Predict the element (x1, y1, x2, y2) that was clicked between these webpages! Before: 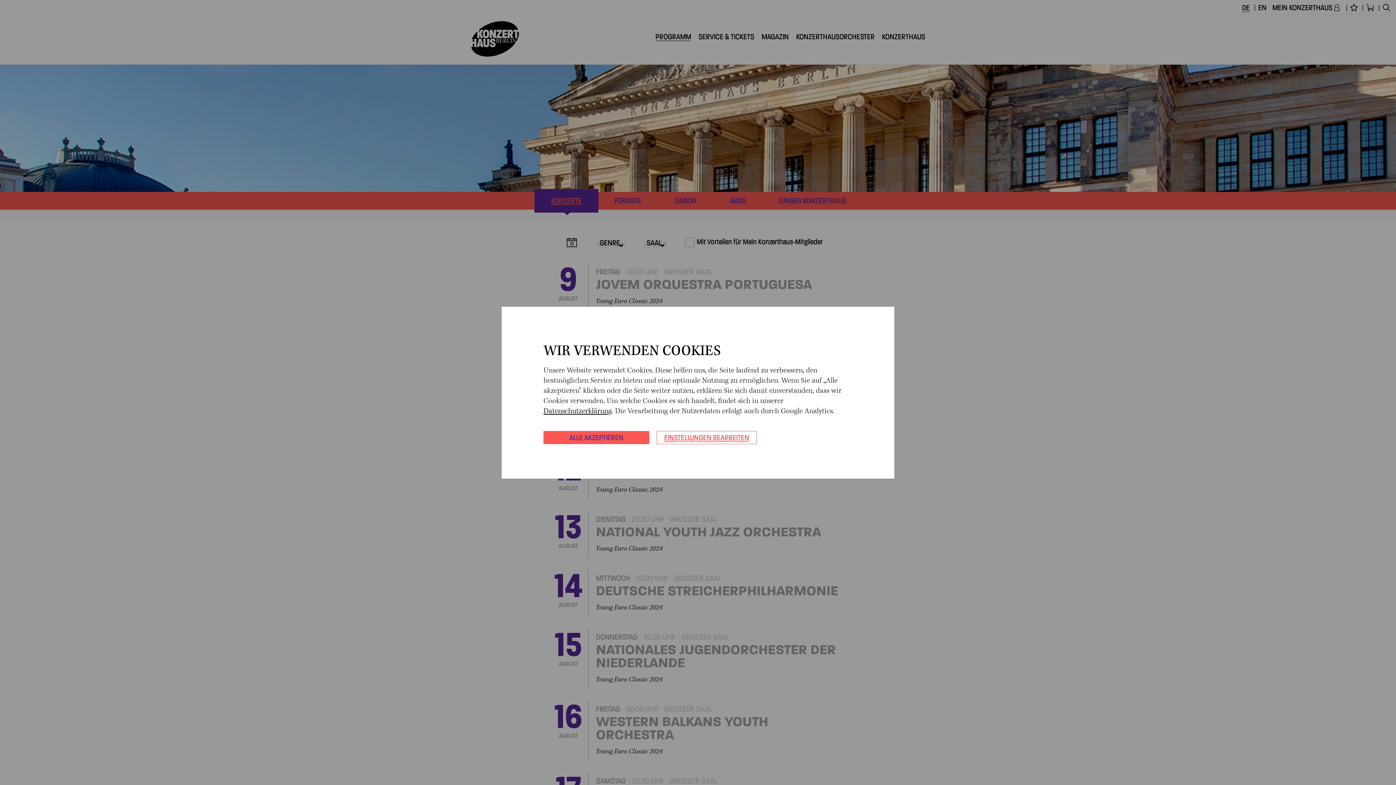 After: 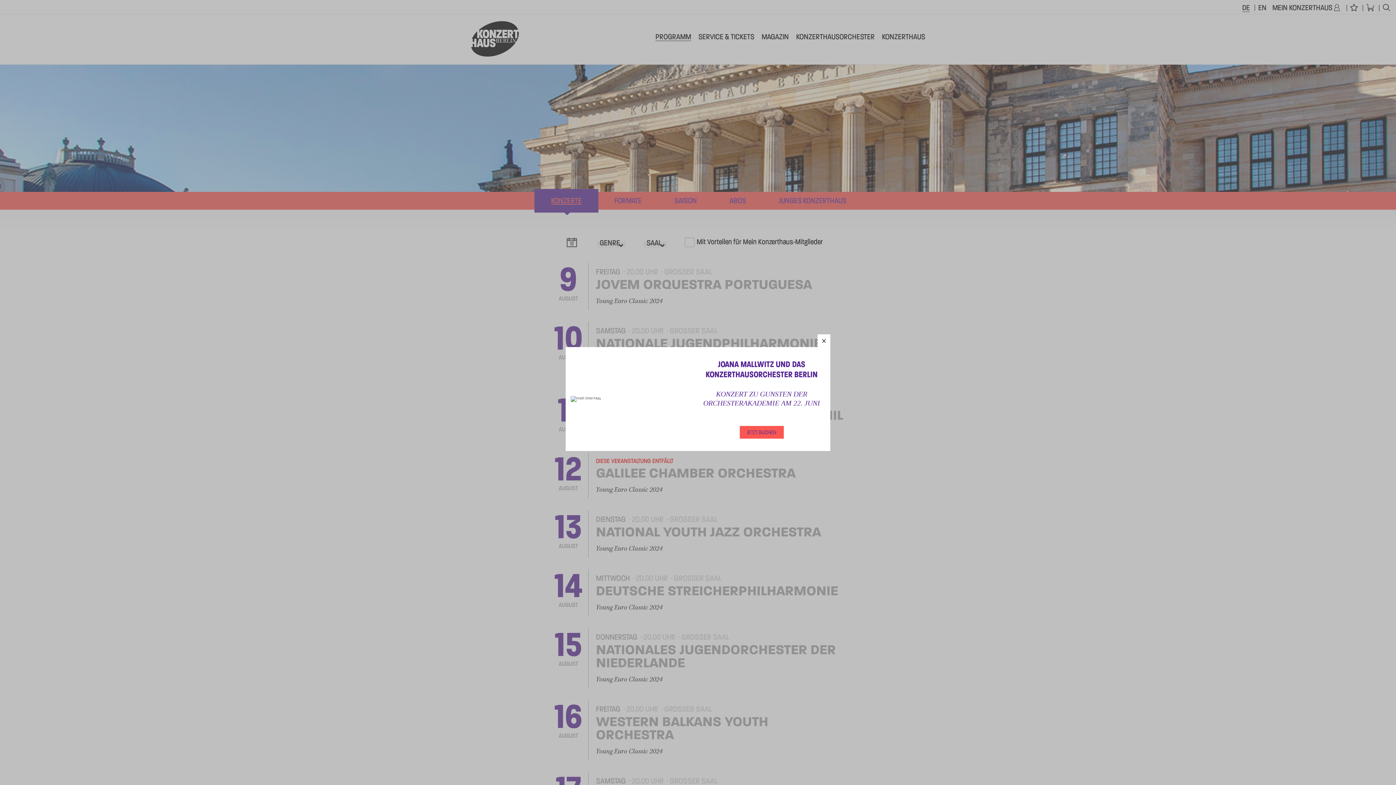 Action: bbox: (543, 431, 649, 444) label: ALLE AKZEPTIEREN